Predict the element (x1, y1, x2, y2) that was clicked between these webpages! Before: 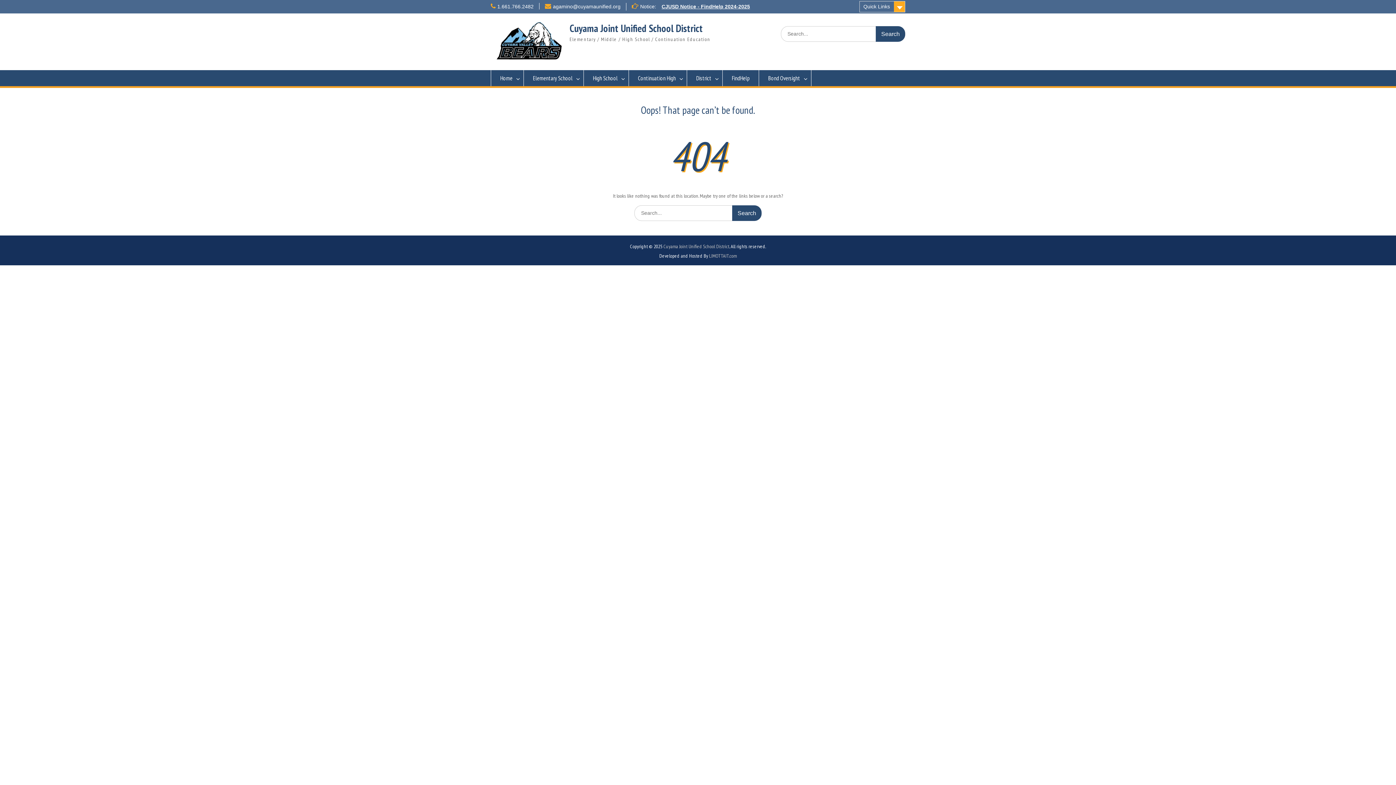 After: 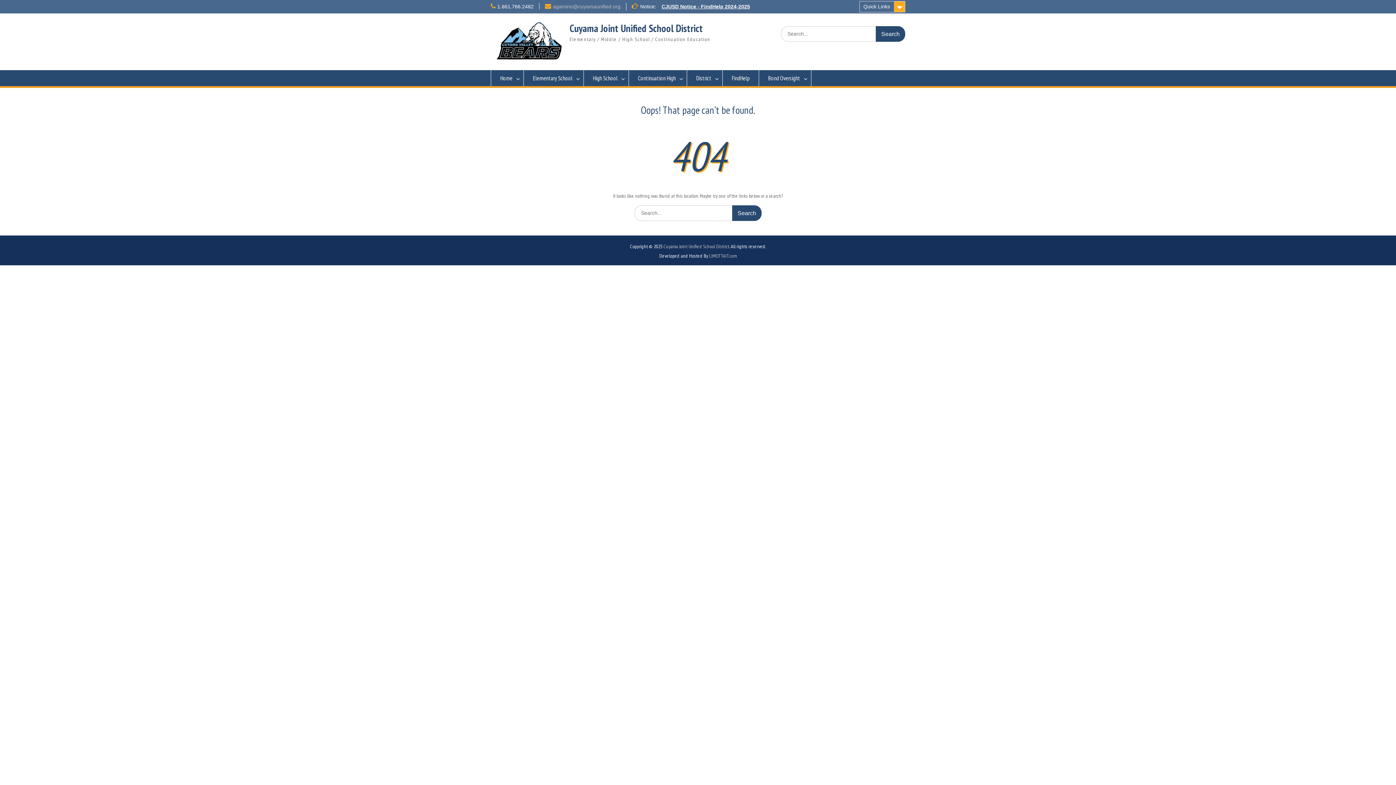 Action: label: agamino@cuyamaunified.org bbox: (553, 3, 620, 9)